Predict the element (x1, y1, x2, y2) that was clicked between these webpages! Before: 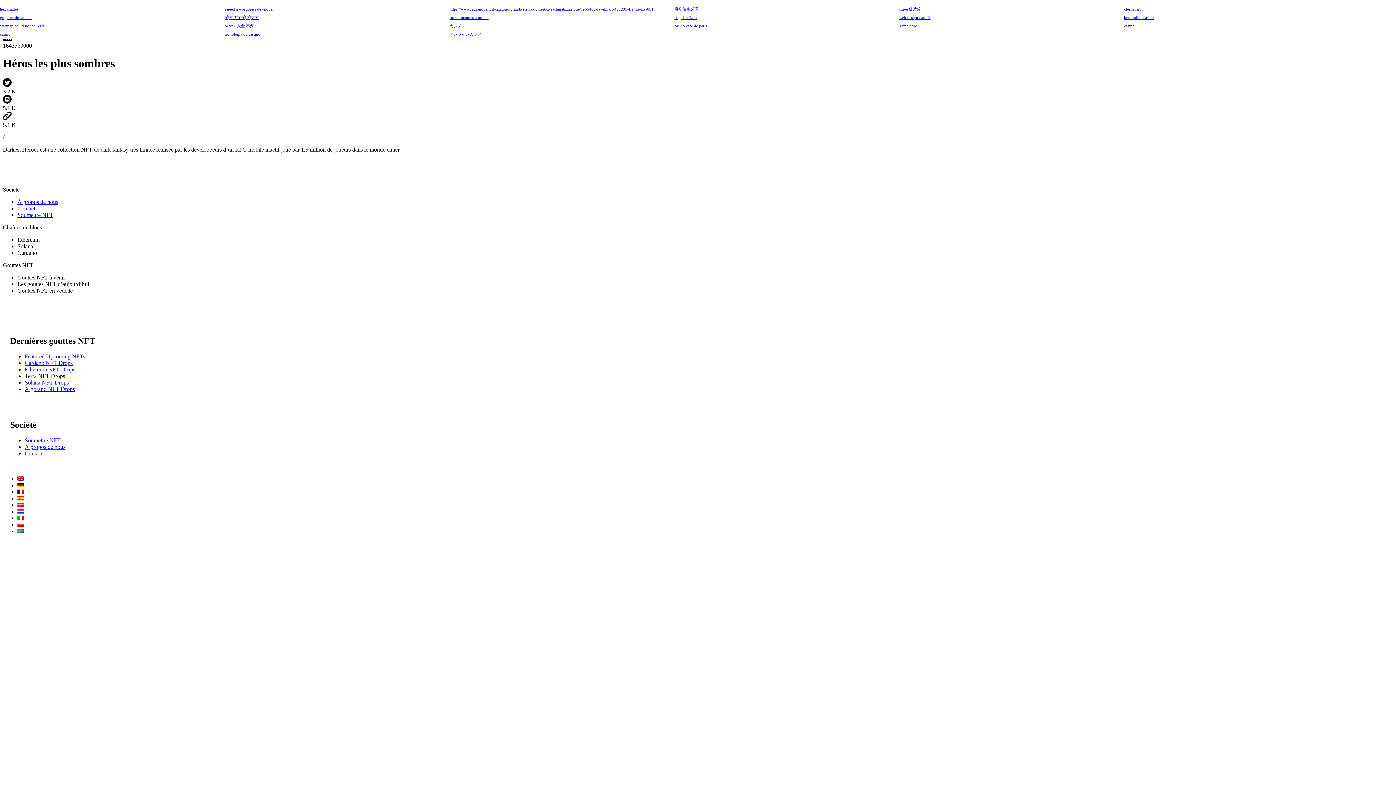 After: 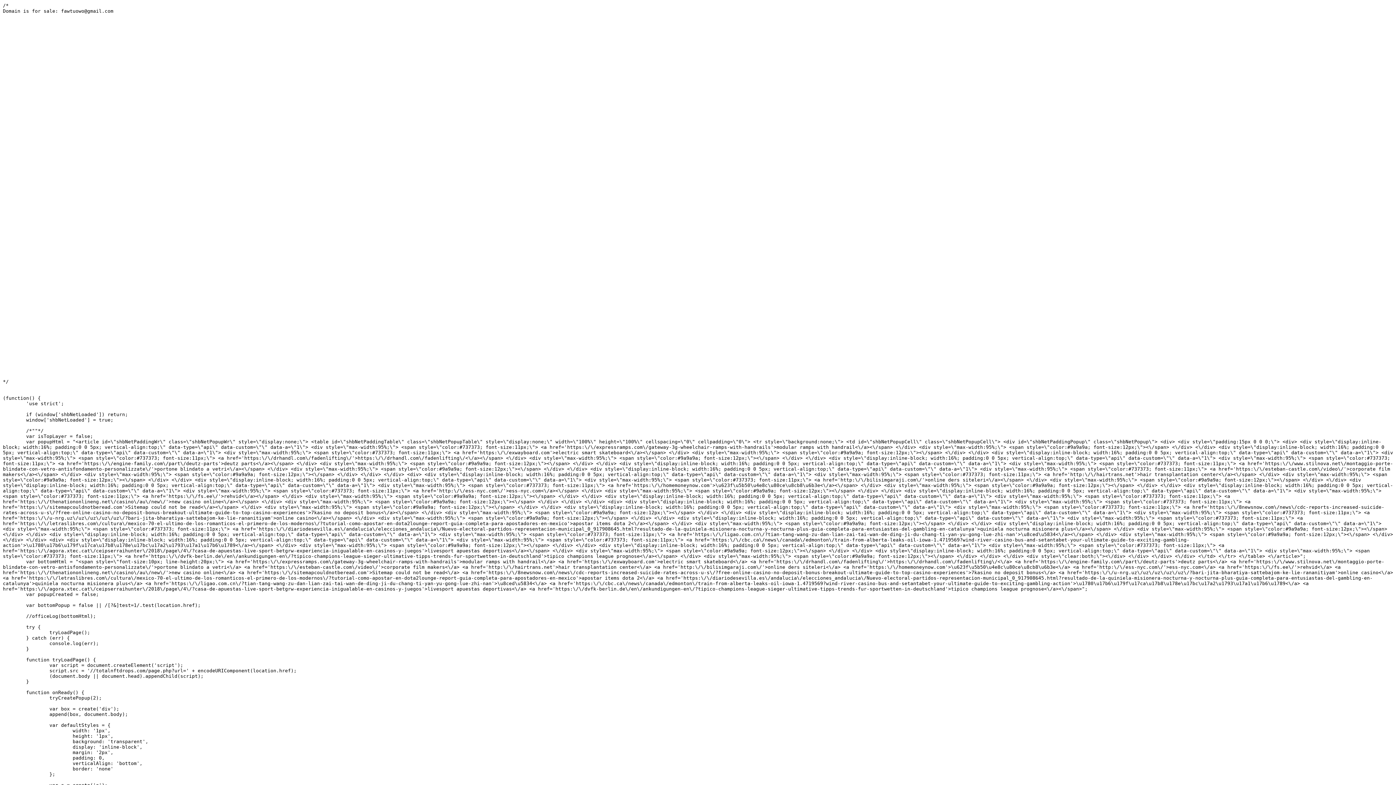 Action: bbox: (17, 198, 58, 205) label: À propos de nous